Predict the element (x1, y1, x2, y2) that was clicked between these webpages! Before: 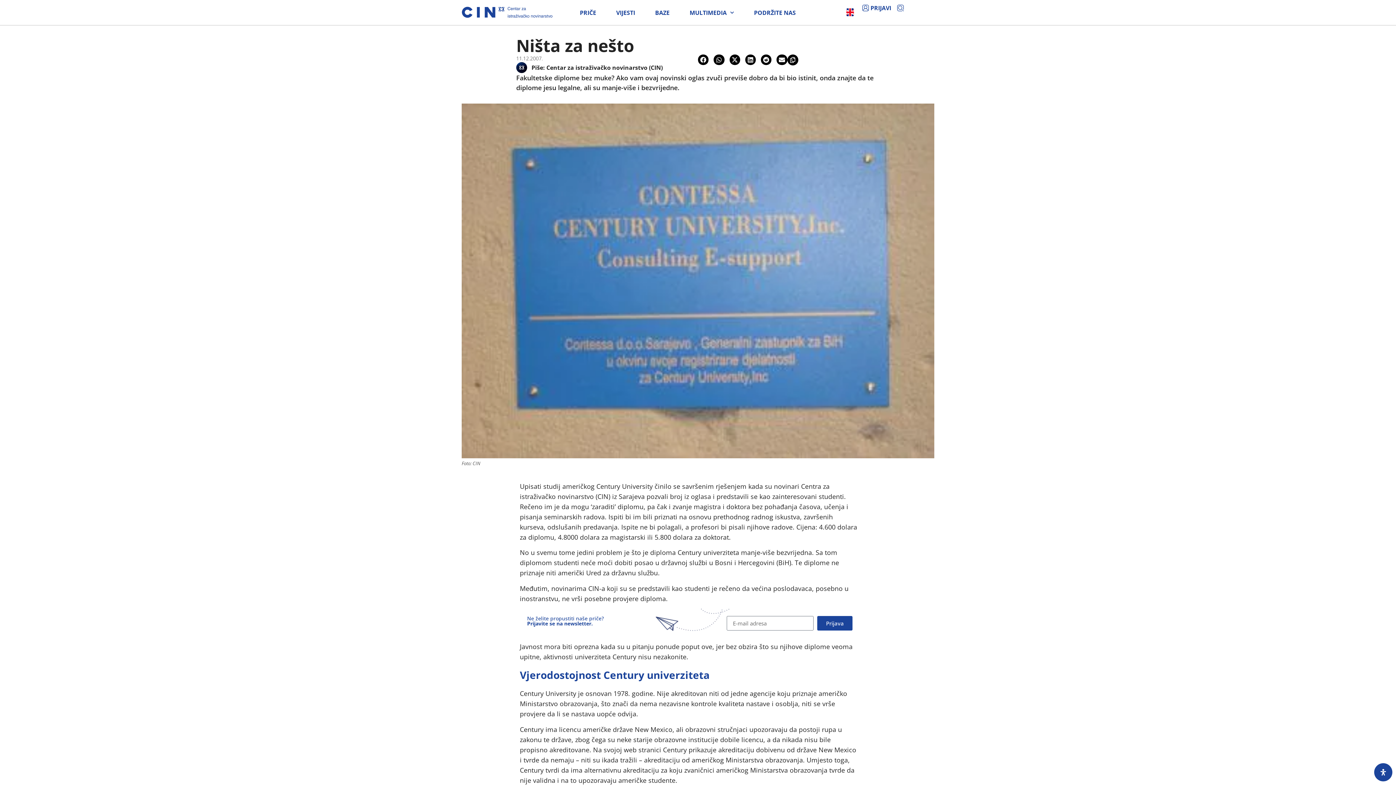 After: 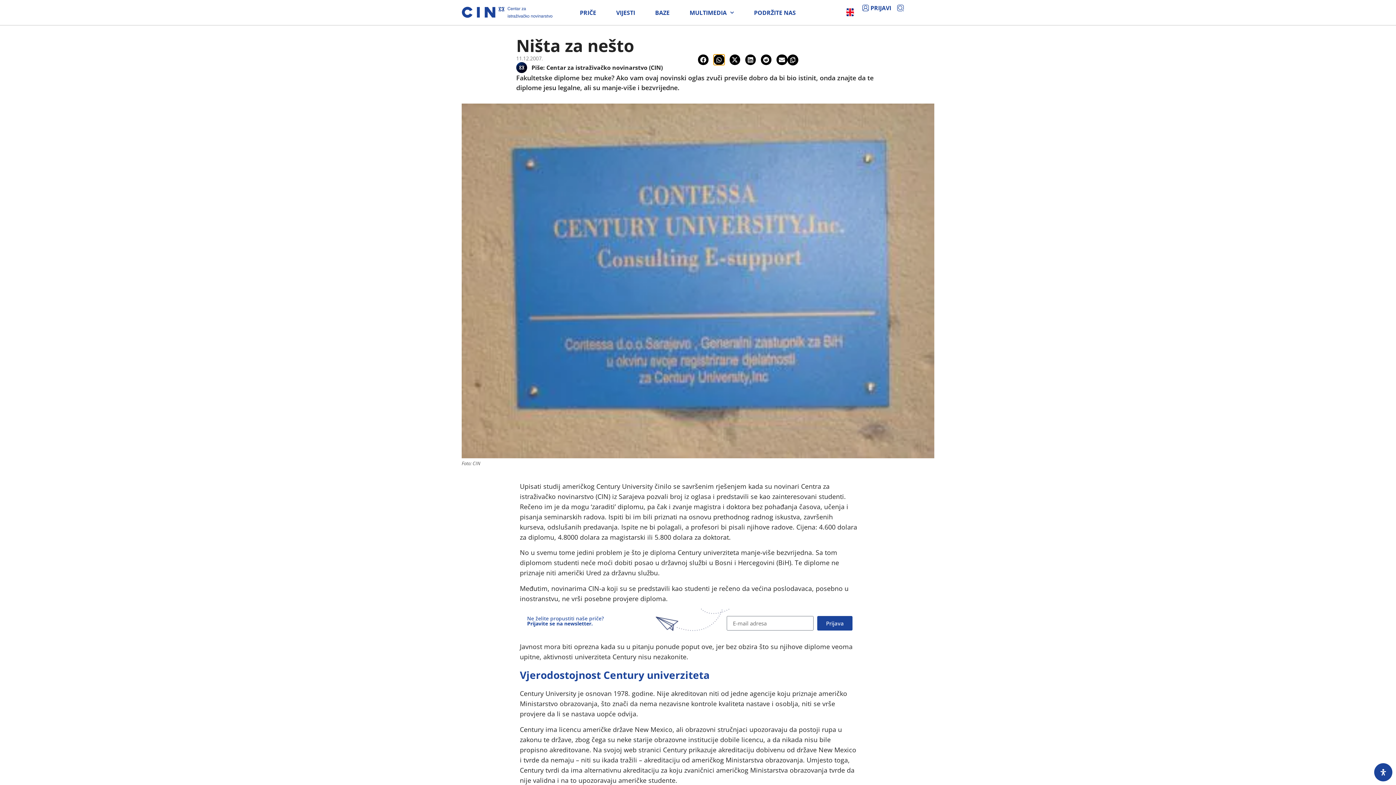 Action: bbox: (713, 54, 724, 65) label: Share on whatsapp